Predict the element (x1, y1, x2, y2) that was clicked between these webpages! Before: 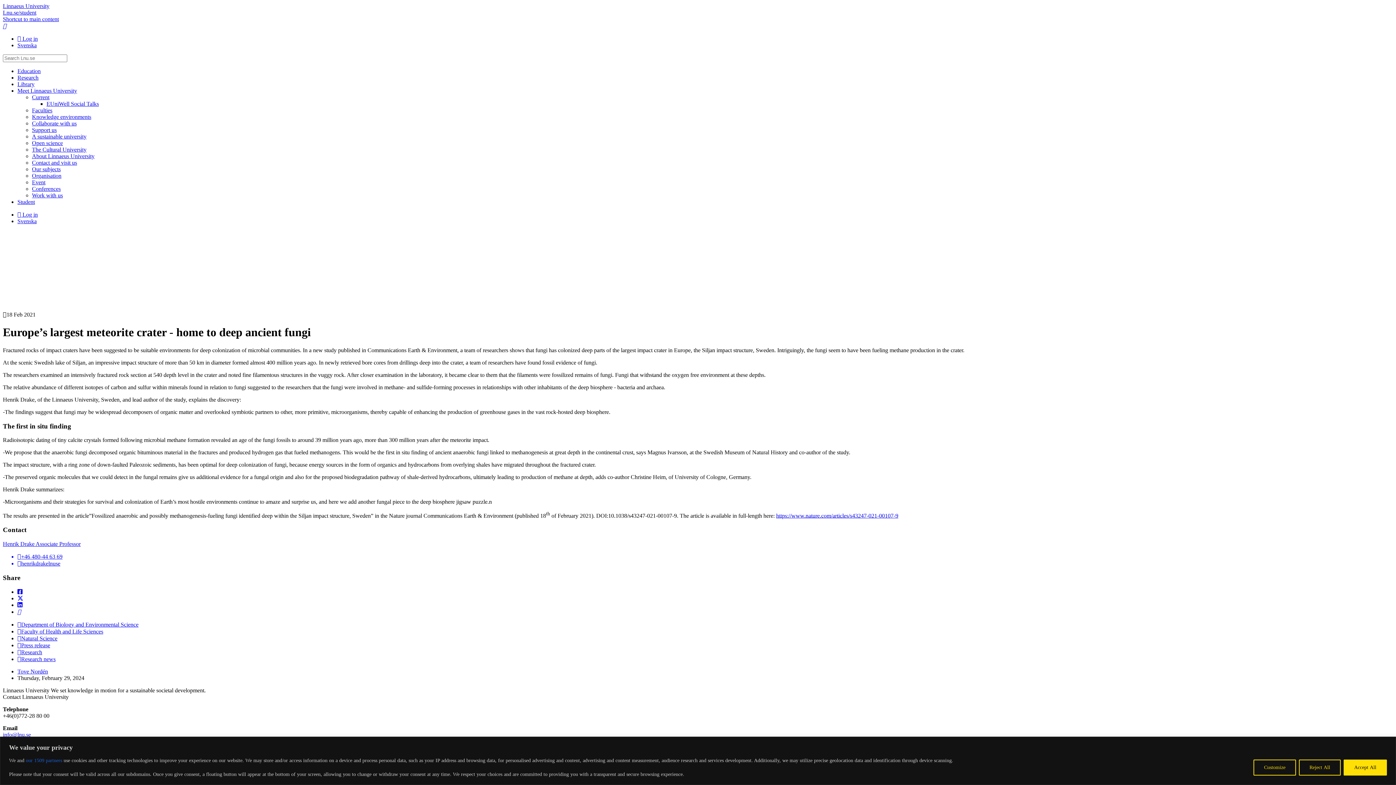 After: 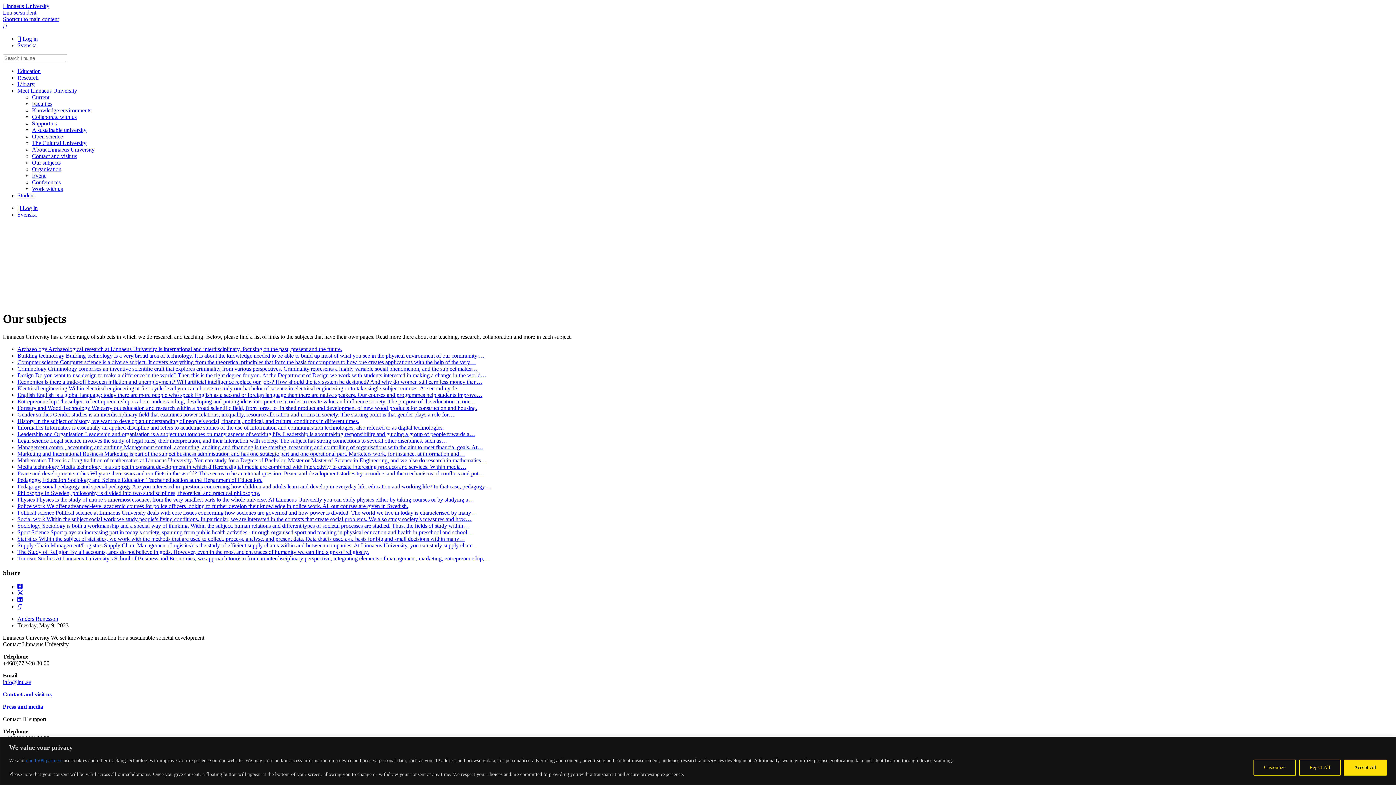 Action: bbox: (32, 166, 60, 172) label: Our subjects